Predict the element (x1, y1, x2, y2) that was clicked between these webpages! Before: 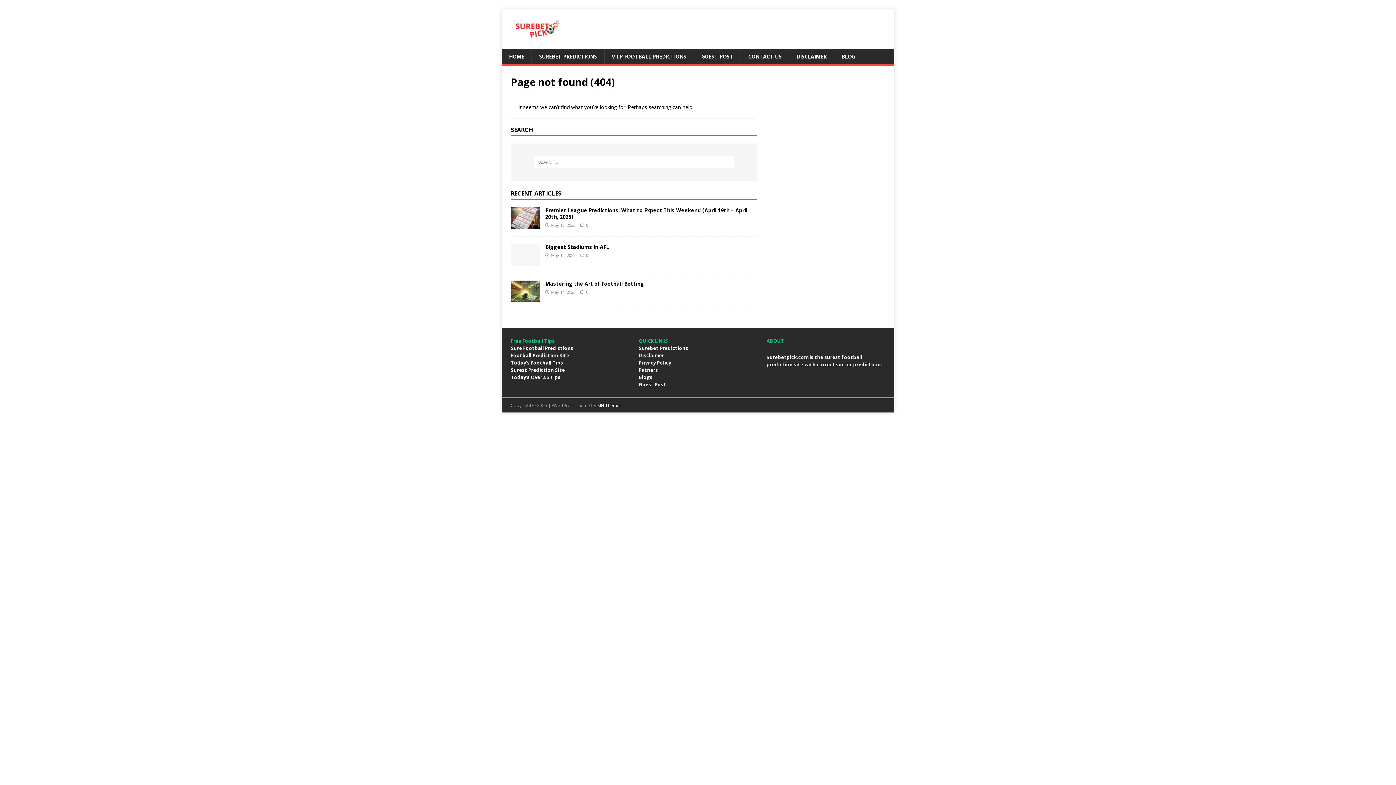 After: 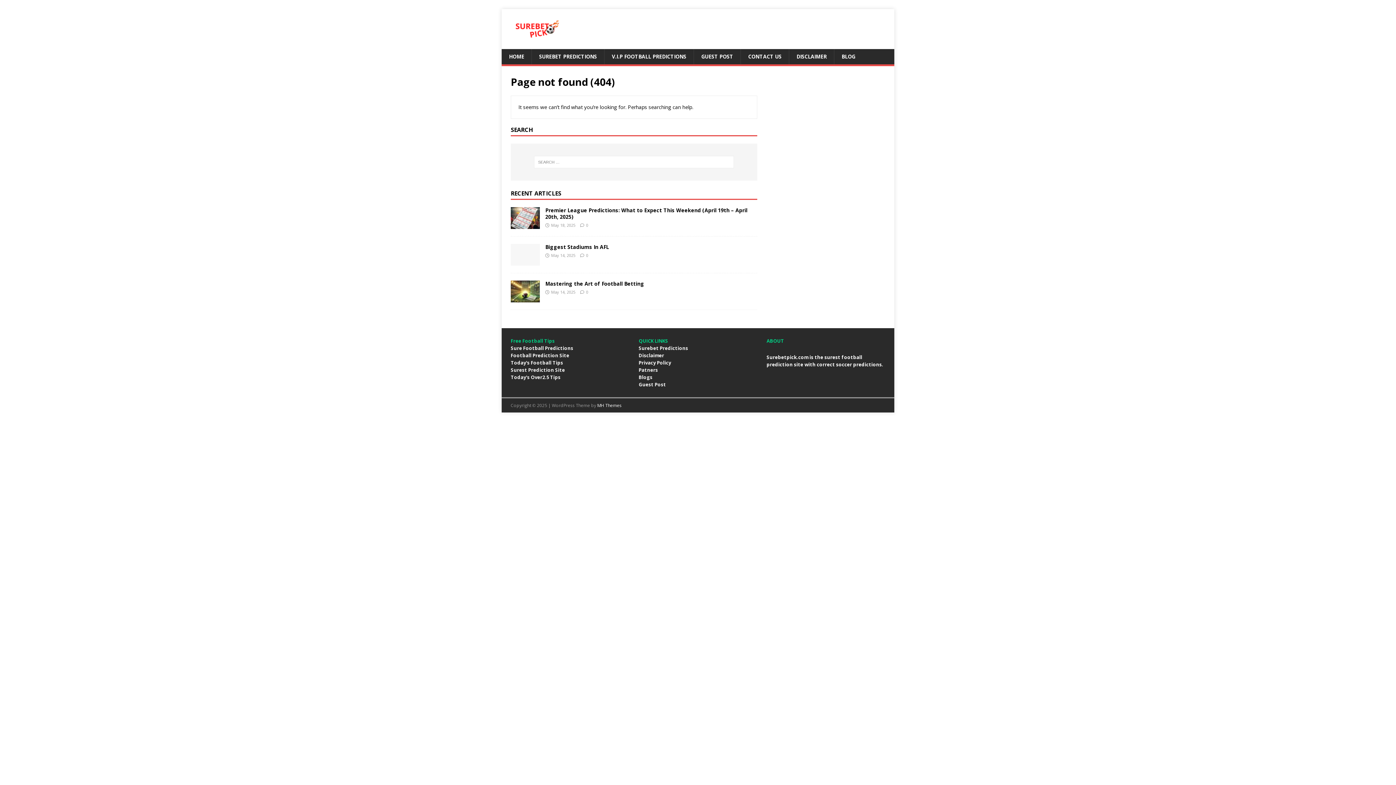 Action: label: Disclaimer bbox: (638, 352, 664, 358)